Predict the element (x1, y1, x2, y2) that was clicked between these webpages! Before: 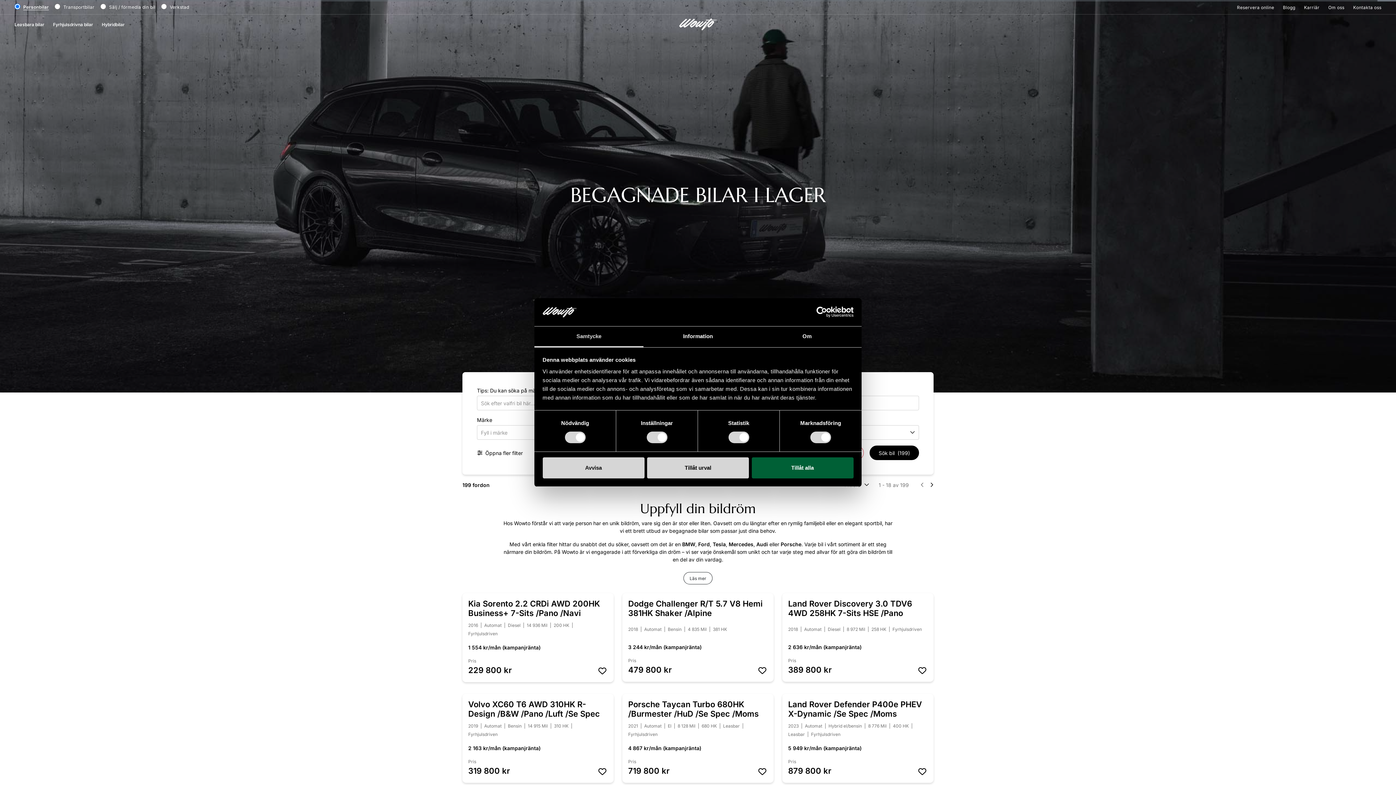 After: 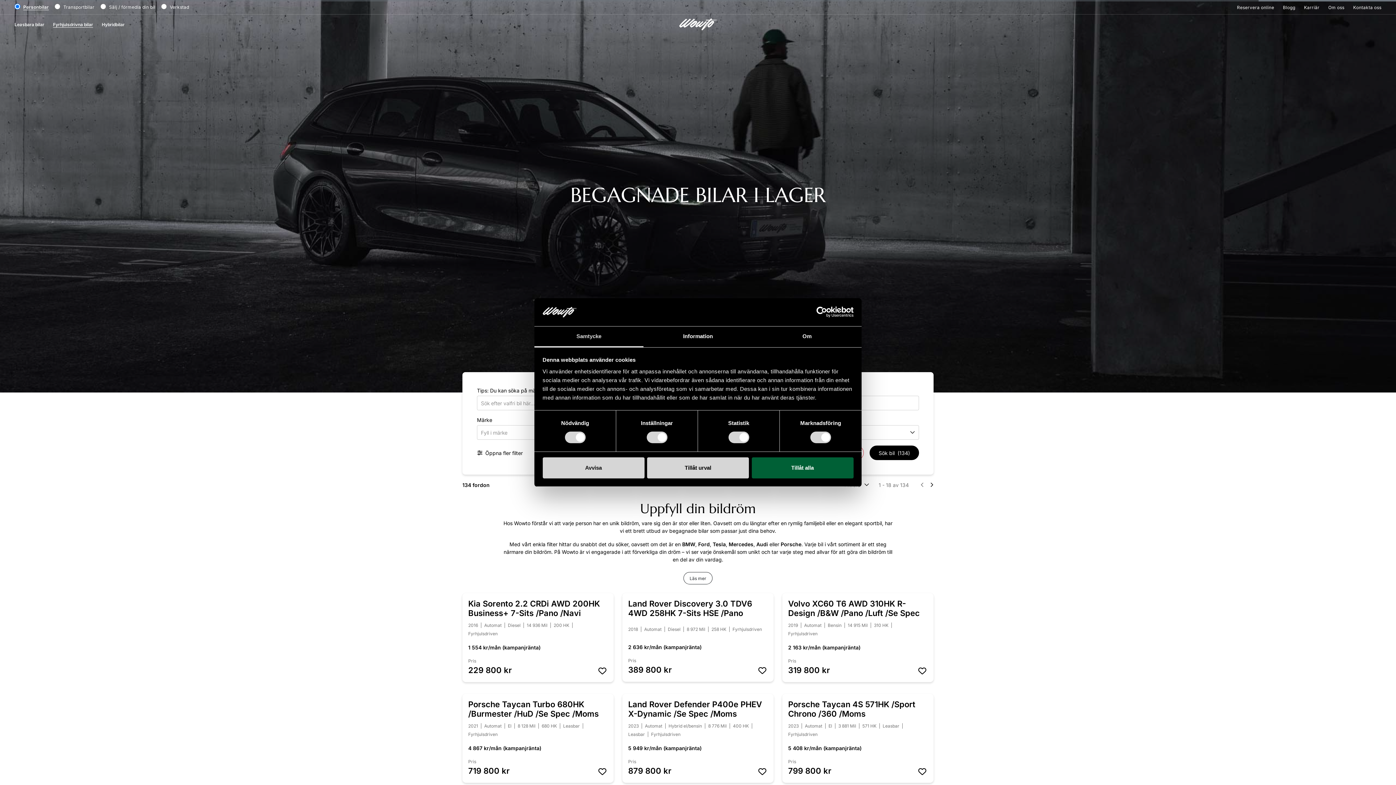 Action: bbox: (53, 21, 93, 27) label: Fyrhjulsdrivna bilar